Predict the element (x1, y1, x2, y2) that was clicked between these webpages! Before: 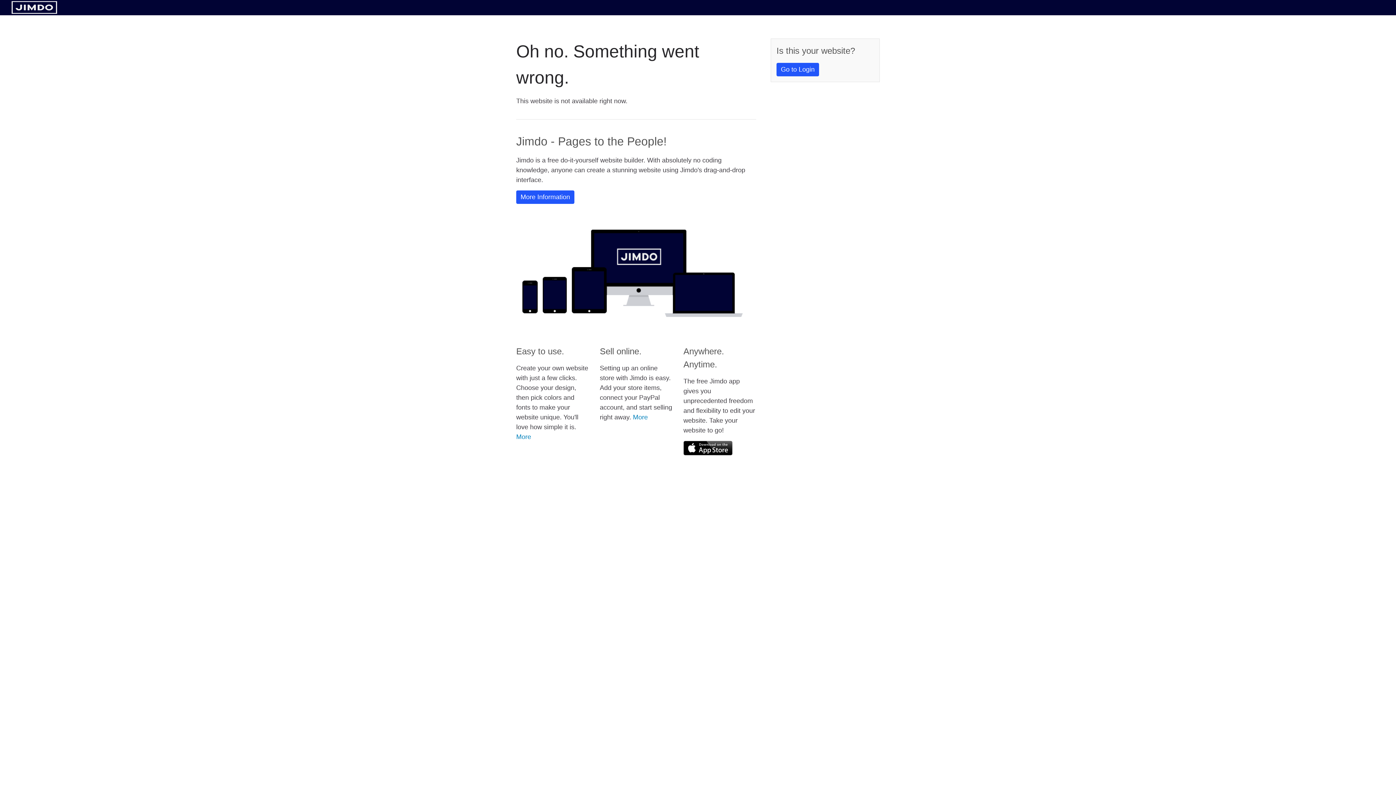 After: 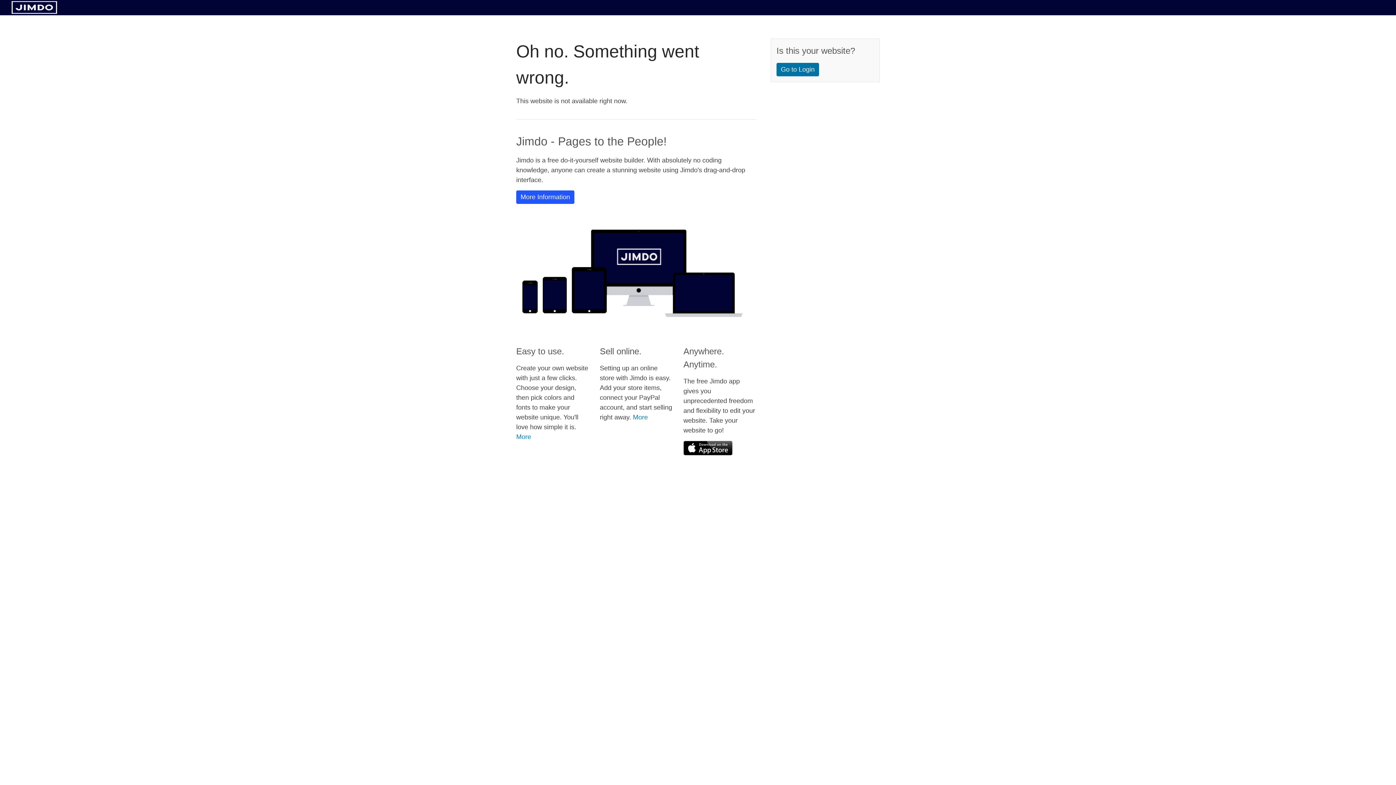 Action: label: Go to Login bbox: (776, 62, 819, 76)